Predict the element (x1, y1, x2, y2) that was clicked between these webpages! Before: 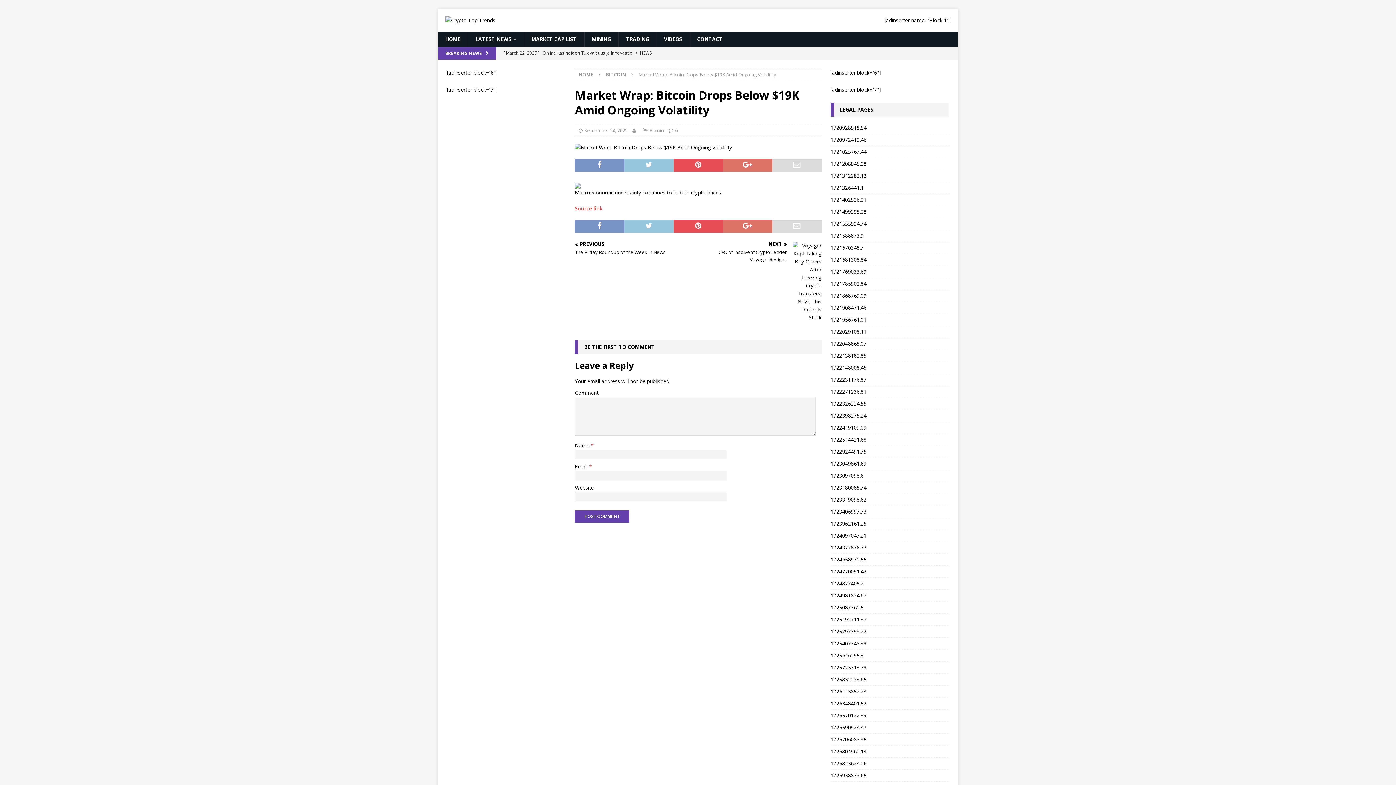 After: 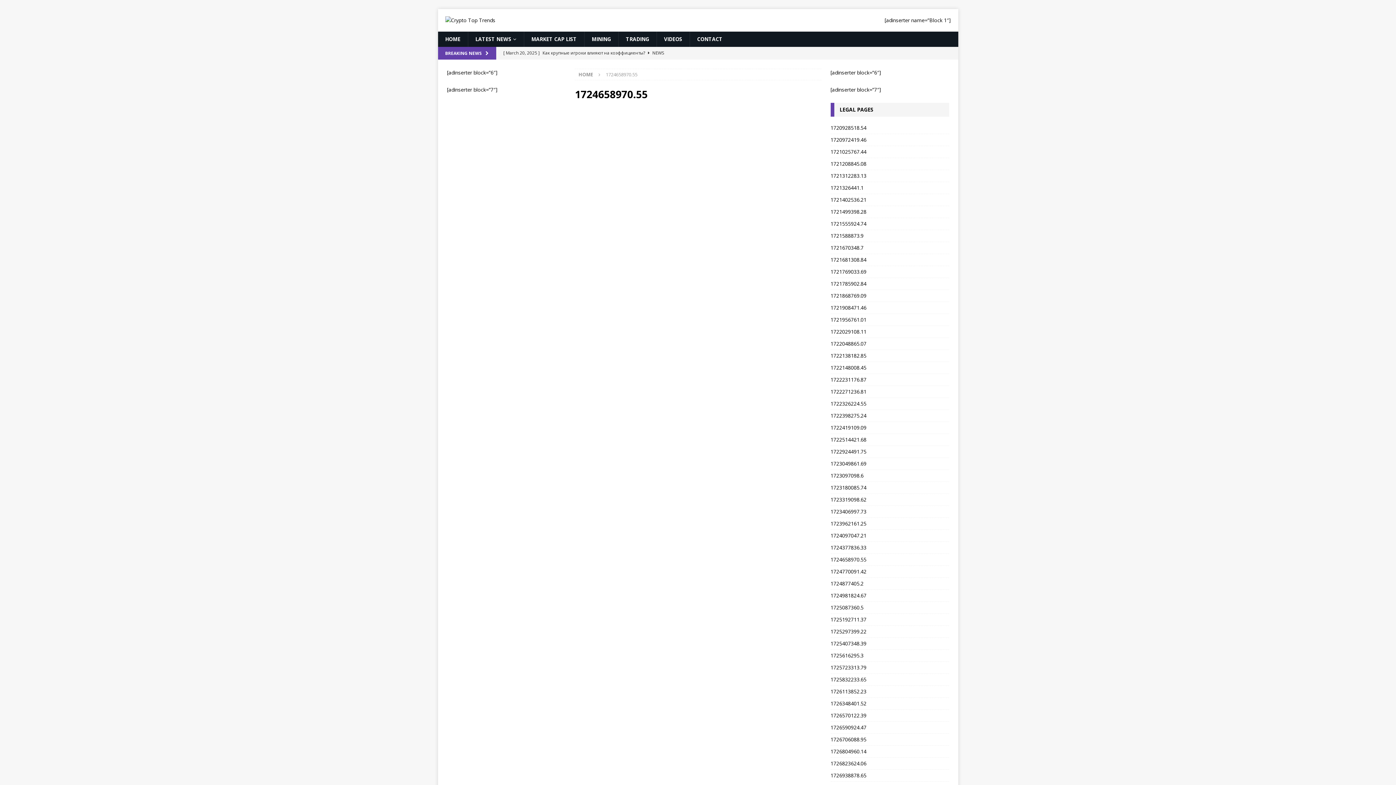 Action: label: 1724658970.55 bbox: (830, 554, 949, 566)